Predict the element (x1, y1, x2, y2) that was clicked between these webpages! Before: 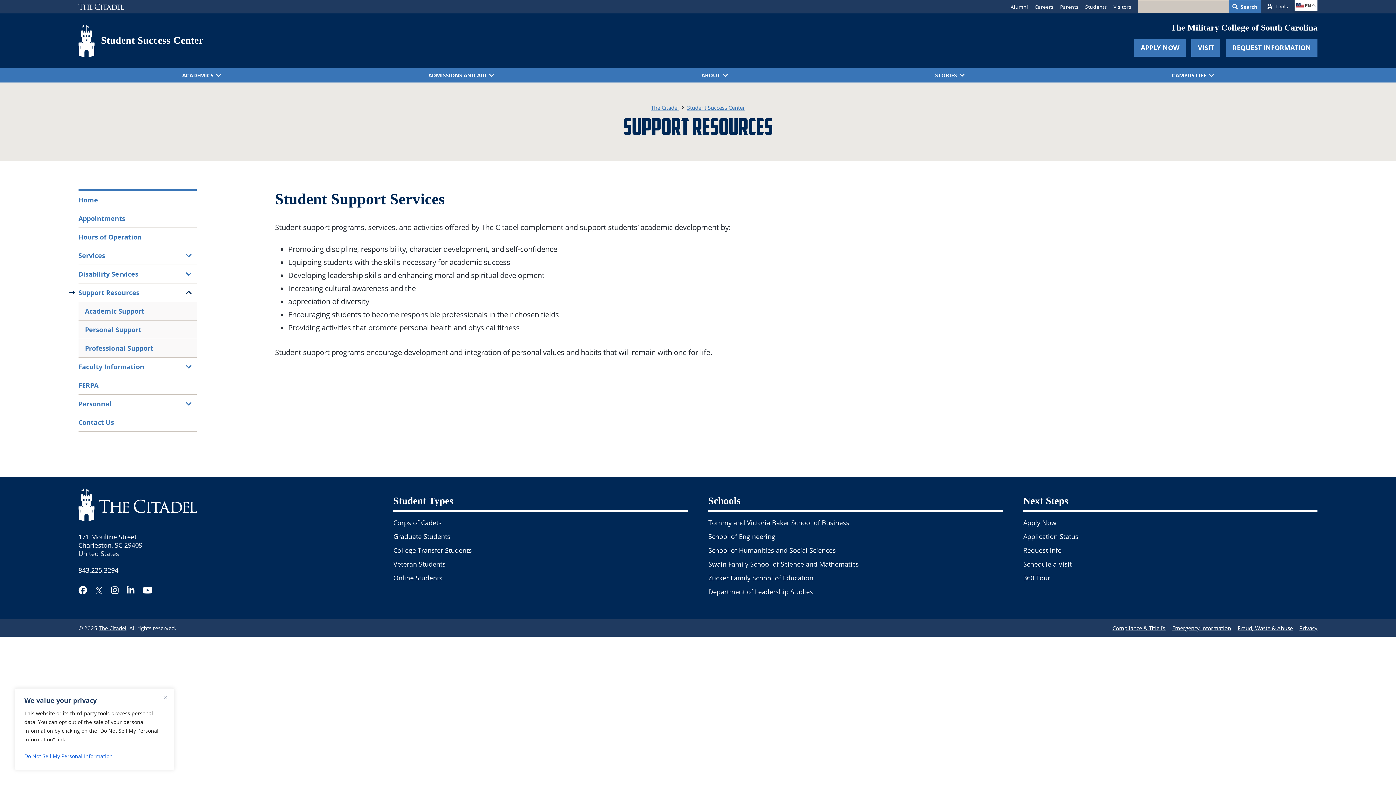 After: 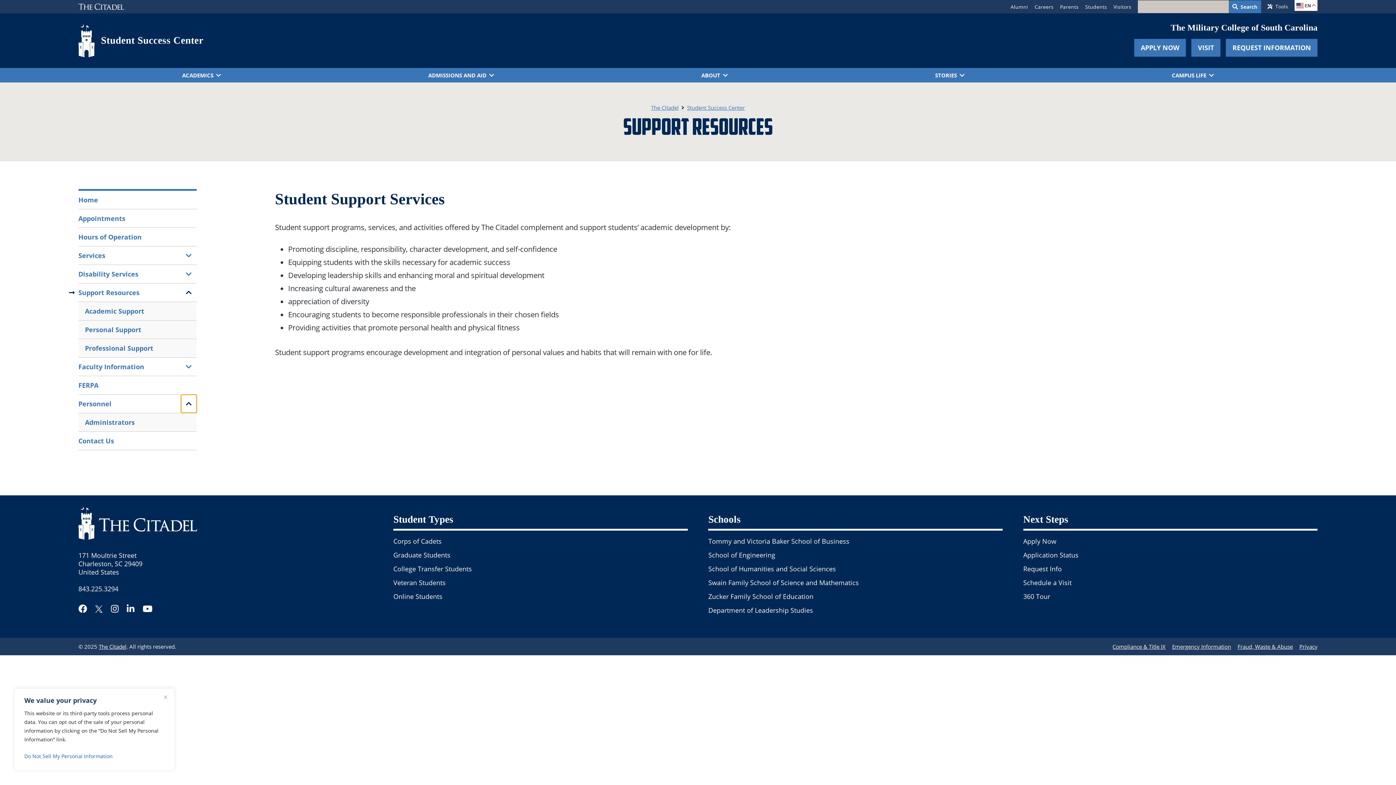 Action: bbox: (181, 394, 196, 413) label: Show Sub Menu